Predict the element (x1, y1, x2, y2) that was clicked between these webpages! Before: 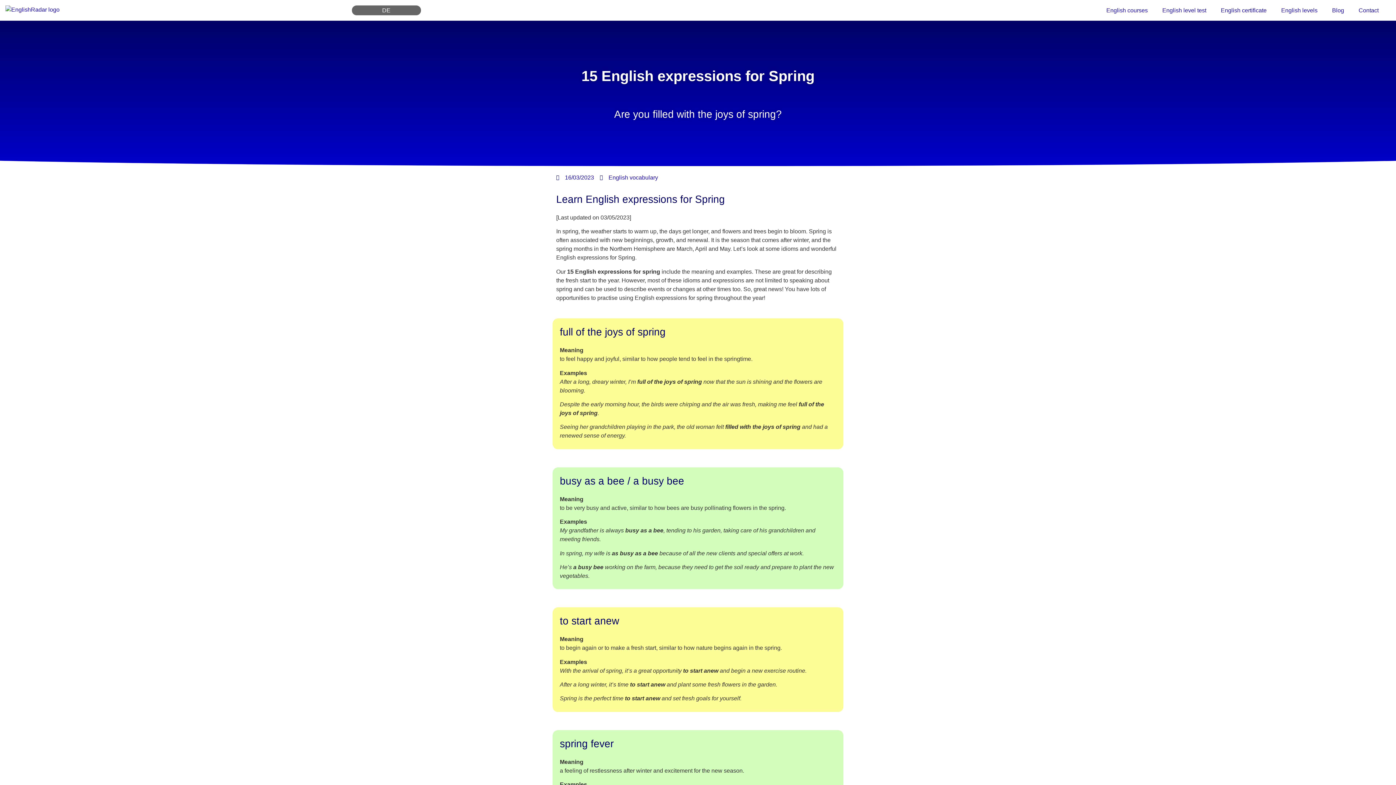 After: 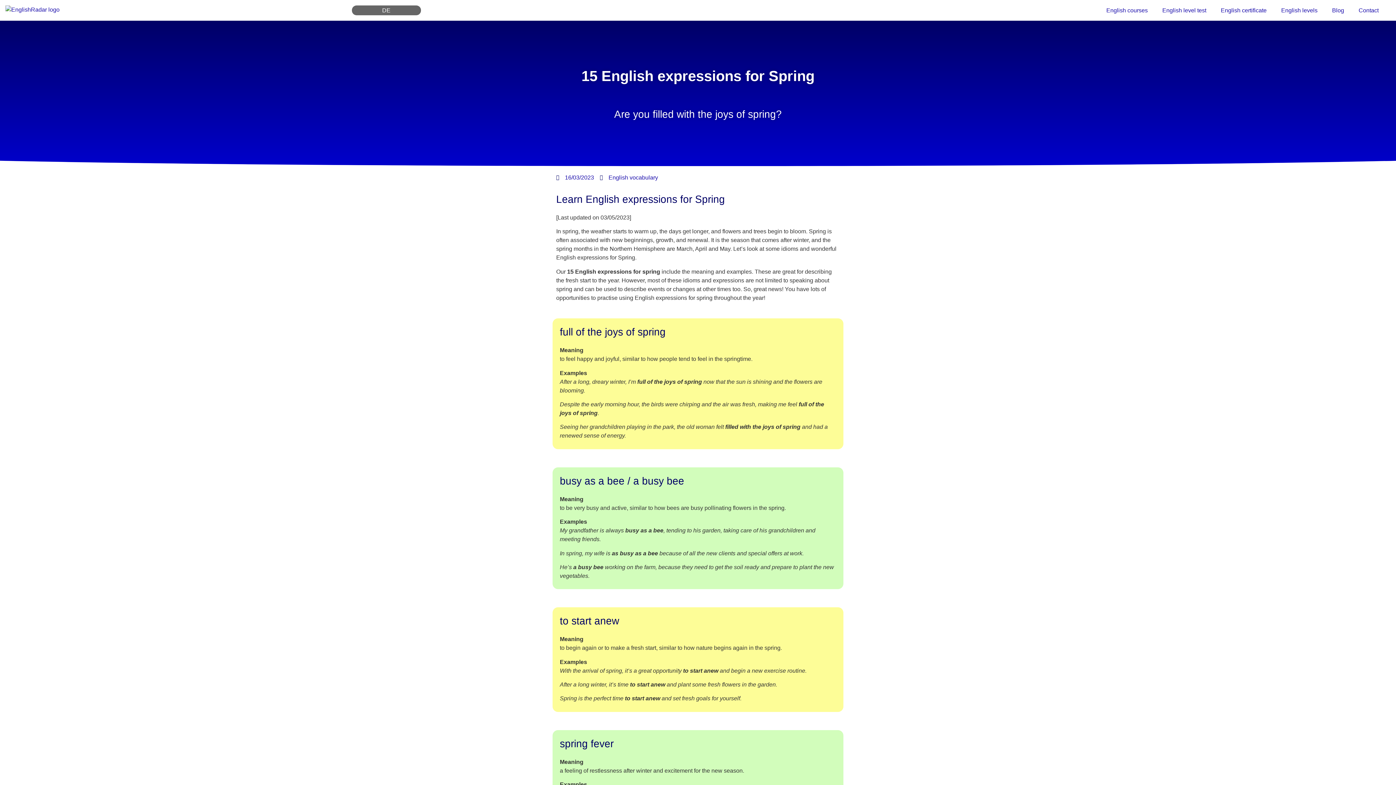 Action: label: English vocabulary bbox: (608, 174, 658, 180)